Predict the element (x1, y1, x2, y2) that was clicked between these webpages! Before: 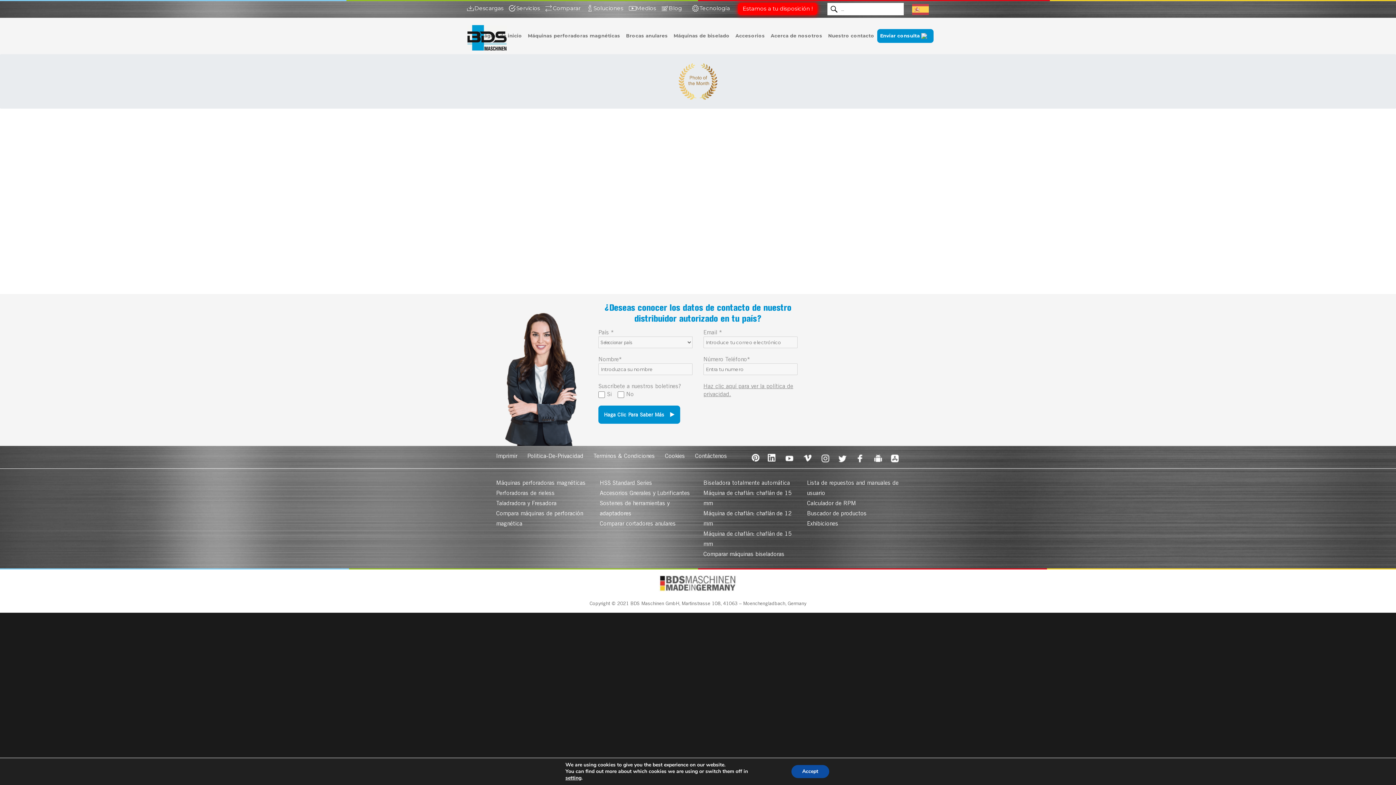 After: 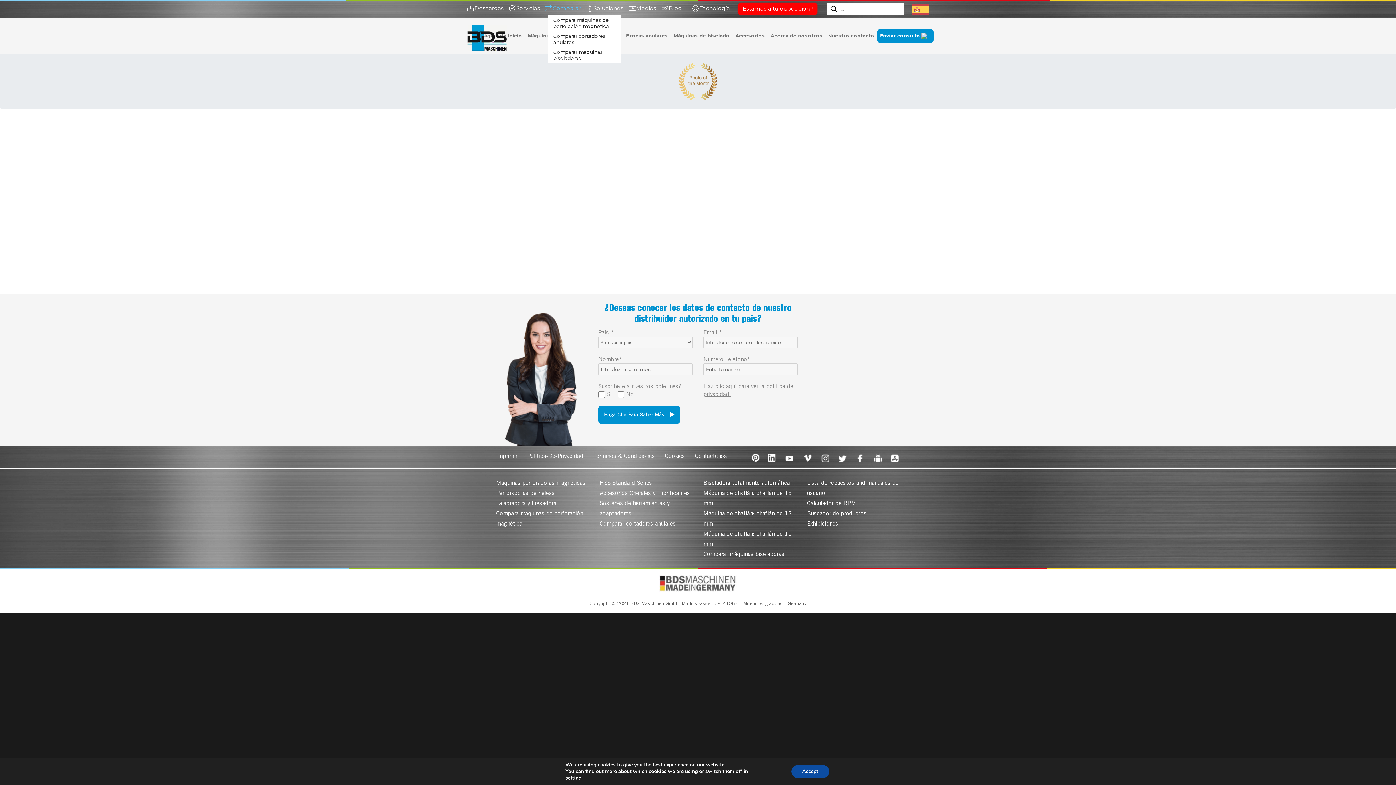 Action: bbox: (548, 1, 580, 15) label: Comparar